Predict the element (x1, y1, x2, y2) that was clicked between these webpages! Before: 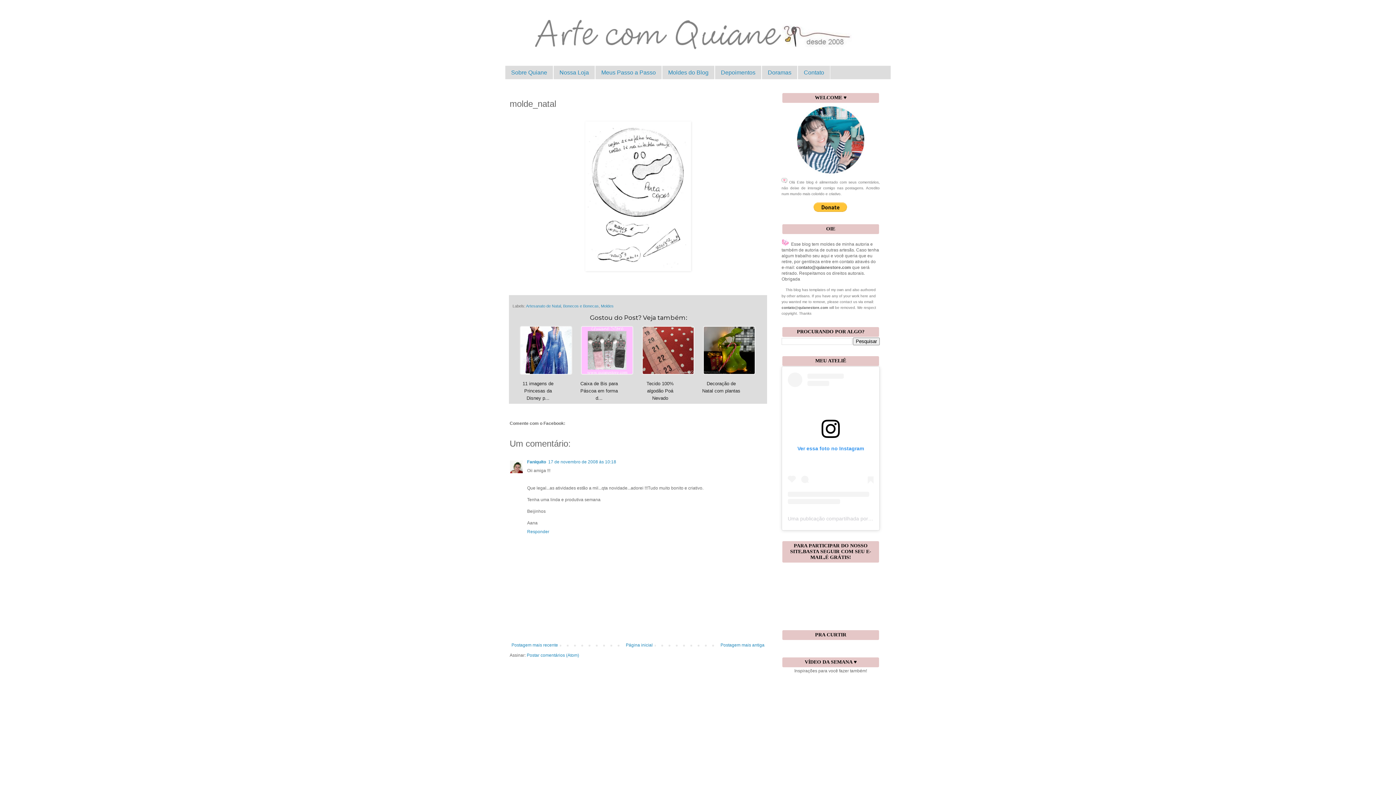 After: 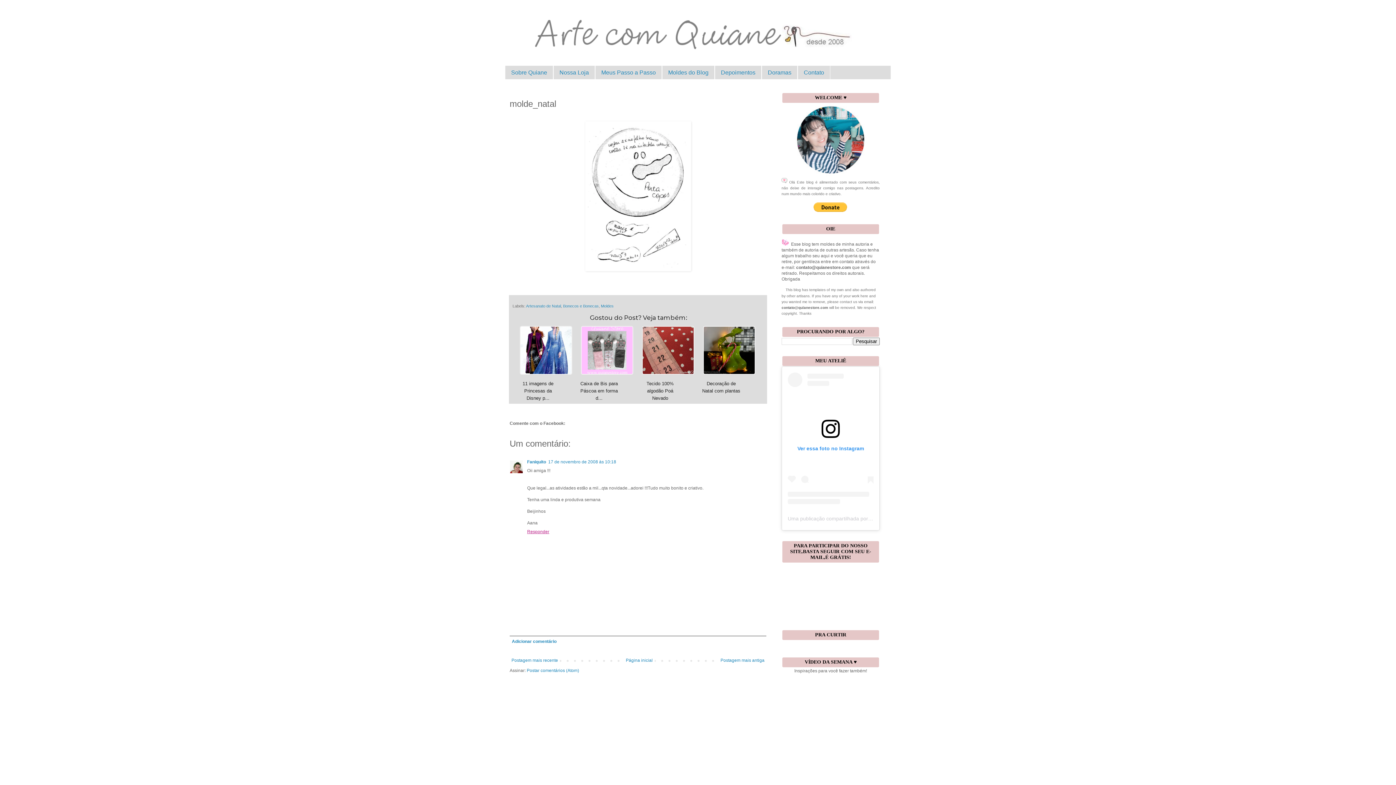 Action: label: Responder bbox: (527, 527, 551, 534)